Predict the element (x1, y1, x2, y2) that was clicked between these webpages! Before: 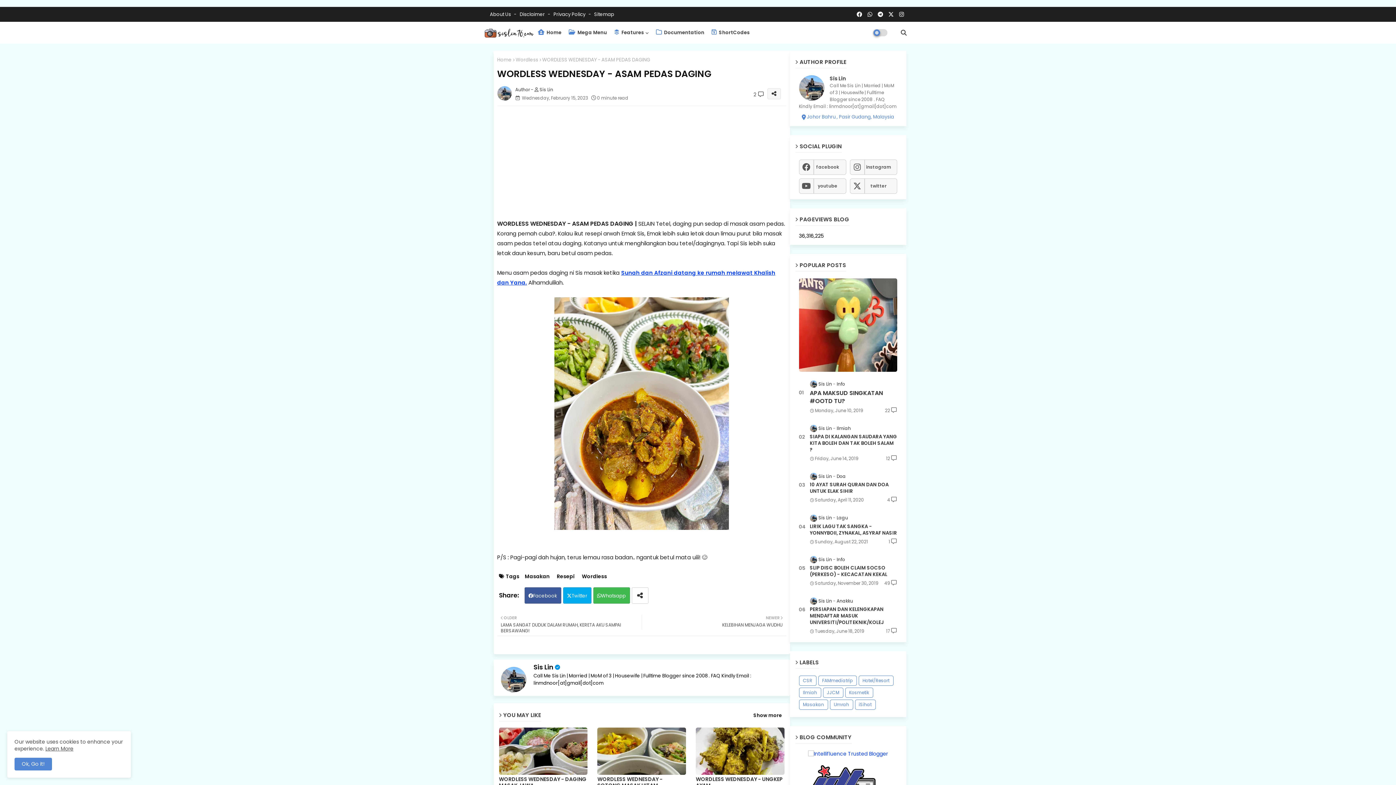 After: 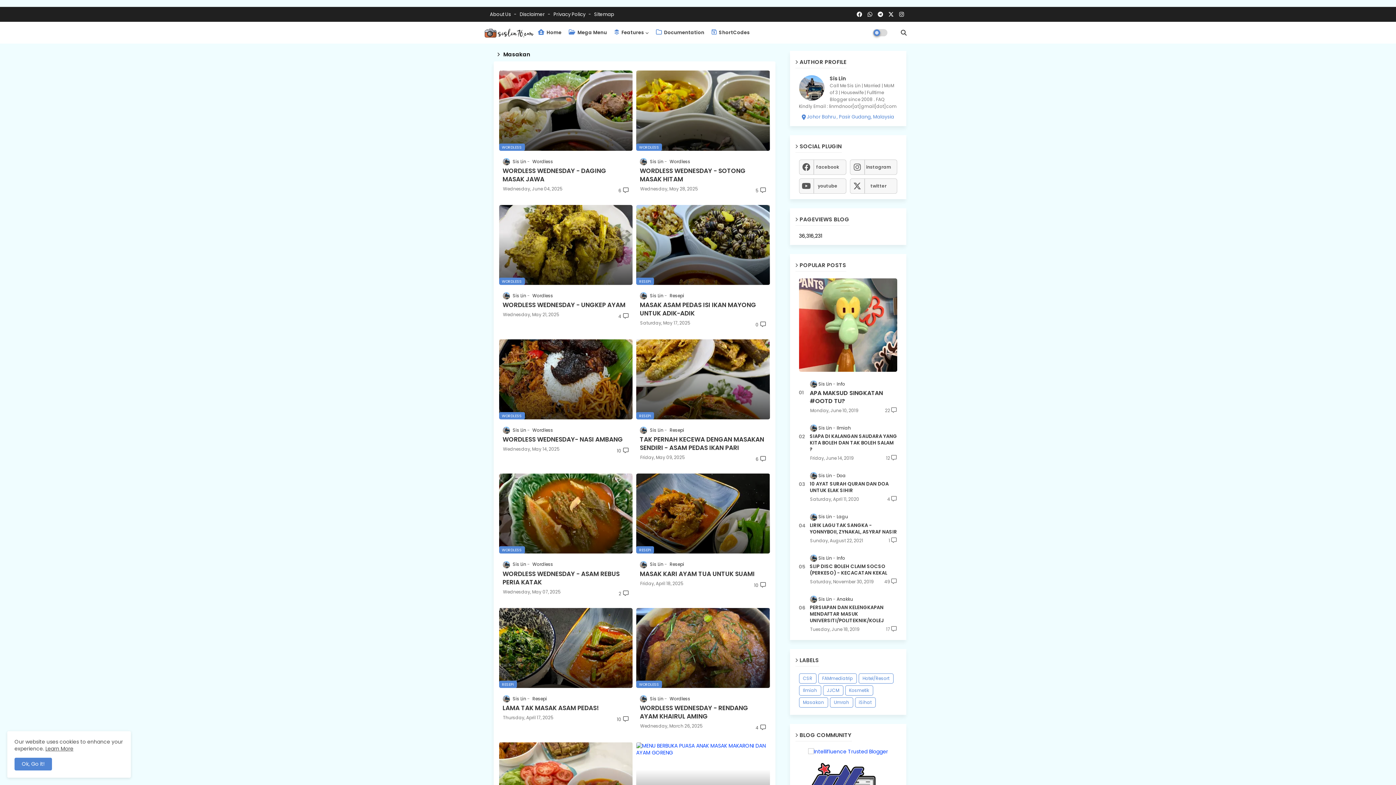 Action: label: Masakan bbox: (799, 699, 828, 710)